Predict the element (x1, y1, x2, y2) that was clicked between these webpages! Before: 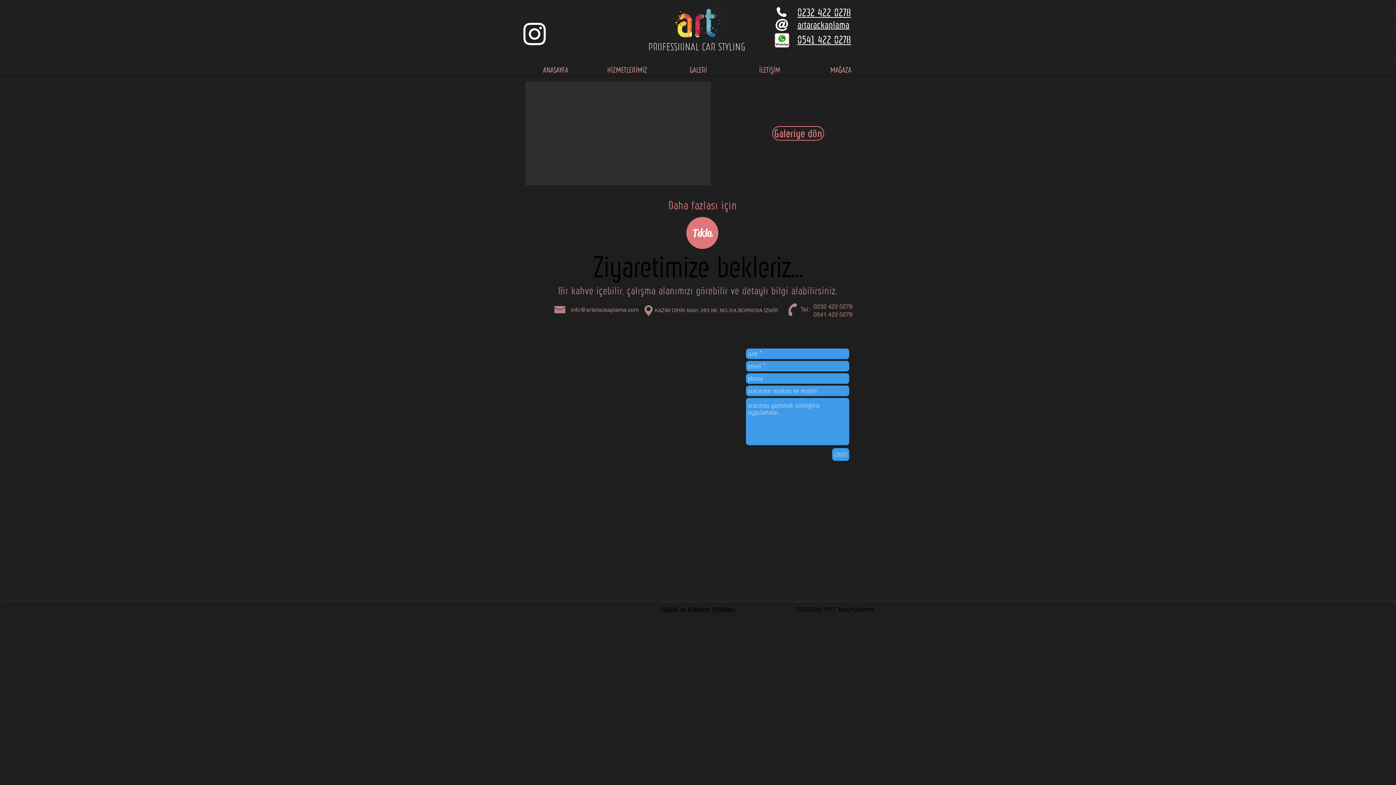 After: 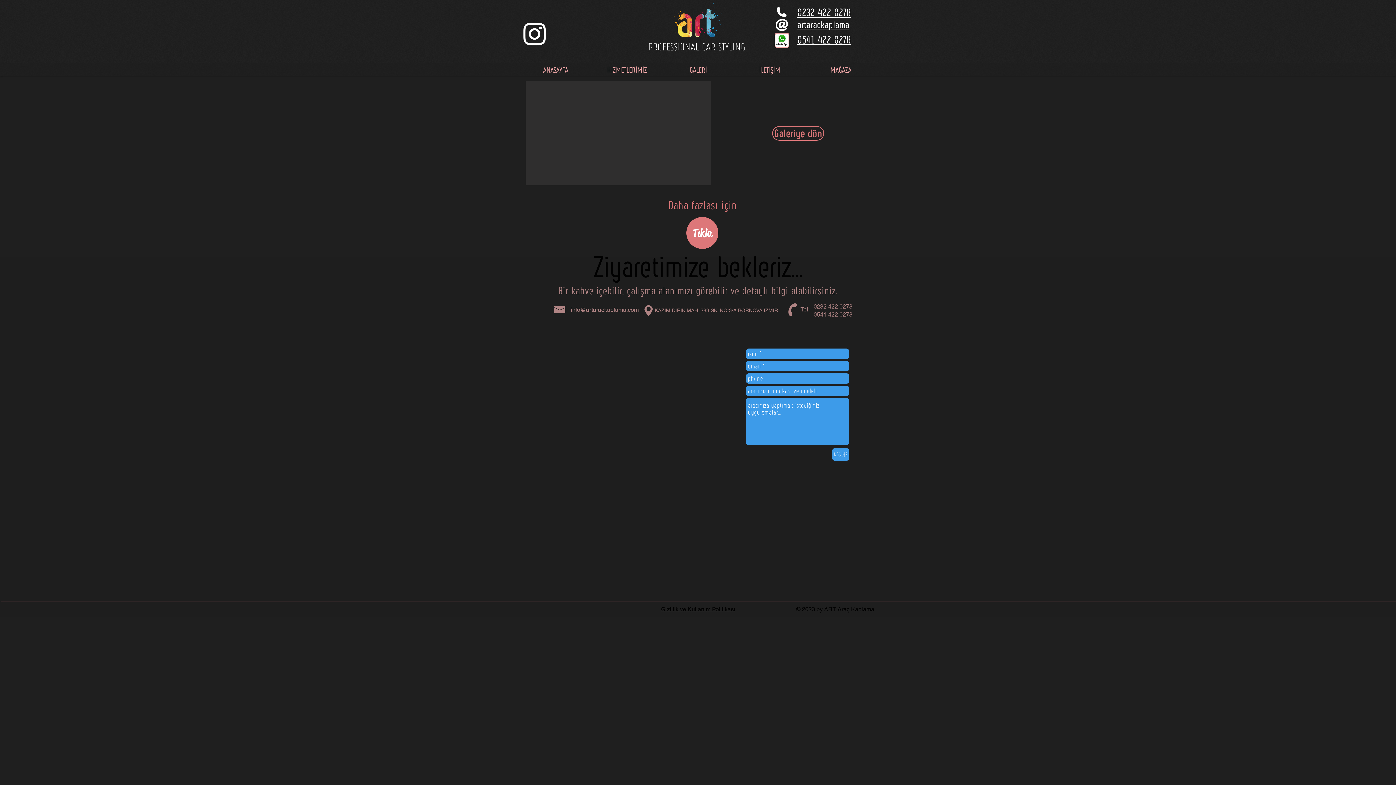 Action: bbox: (797, 21, 849, 29) label: artarackaplama